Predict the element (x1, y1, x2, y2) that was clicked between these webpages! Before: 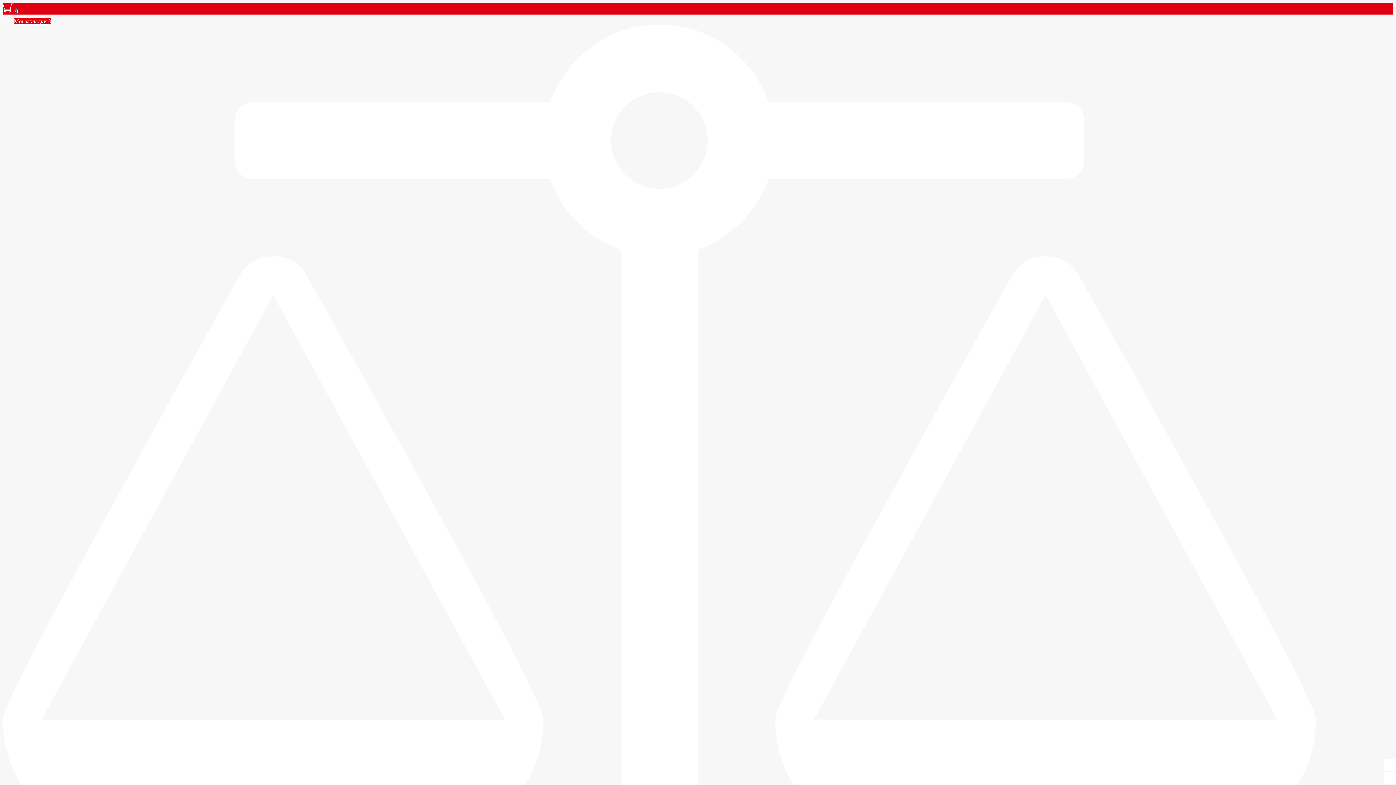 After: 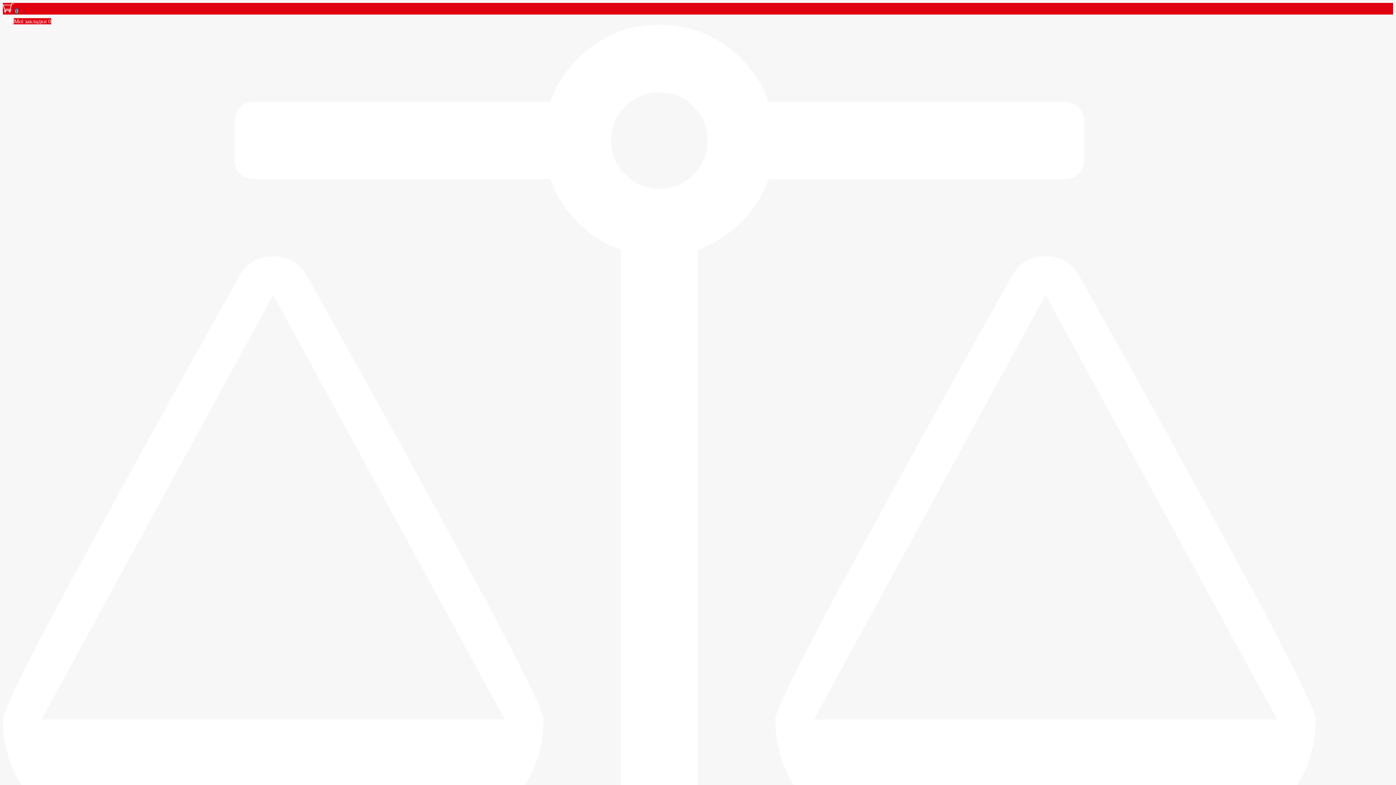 Action: label:  Мої закладки 0 bbox: (2, 14, 1393, 24)